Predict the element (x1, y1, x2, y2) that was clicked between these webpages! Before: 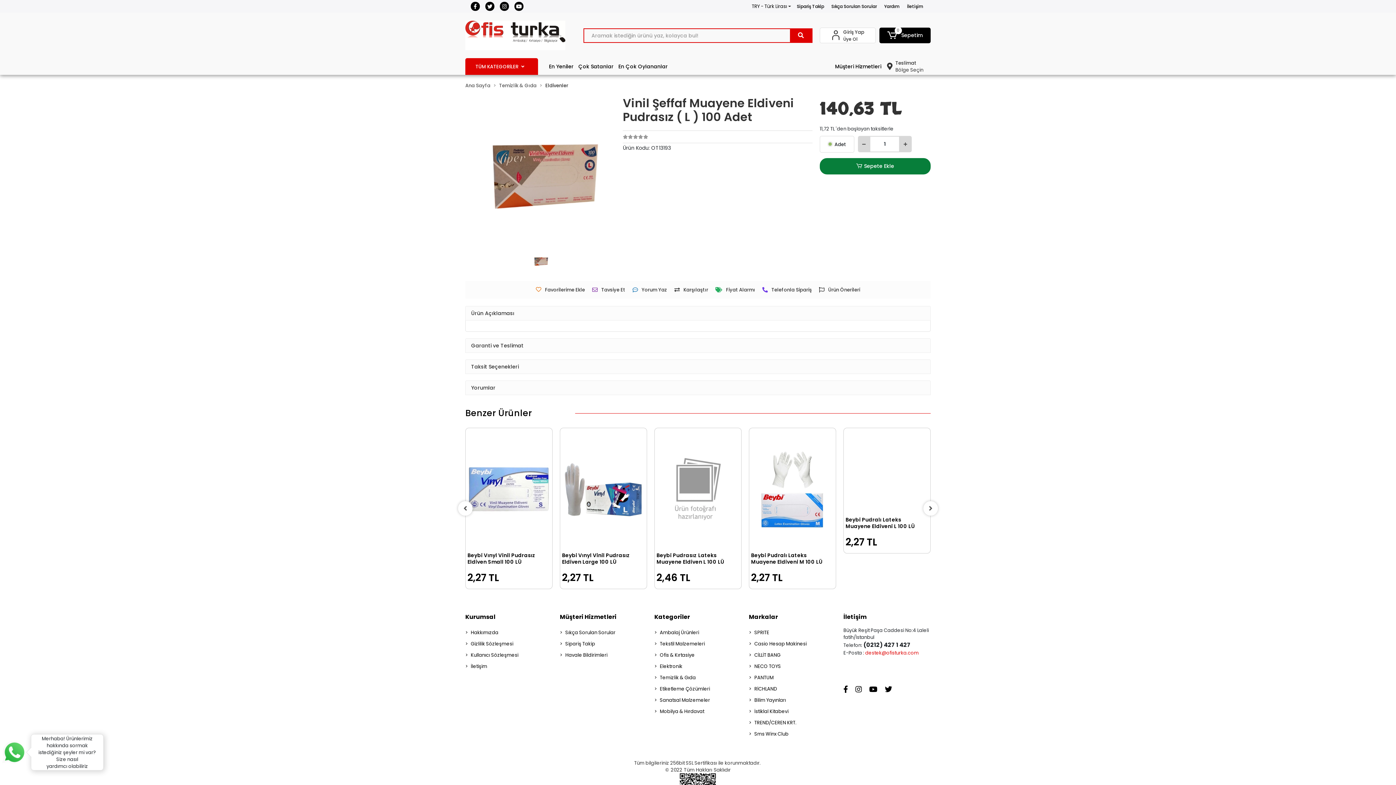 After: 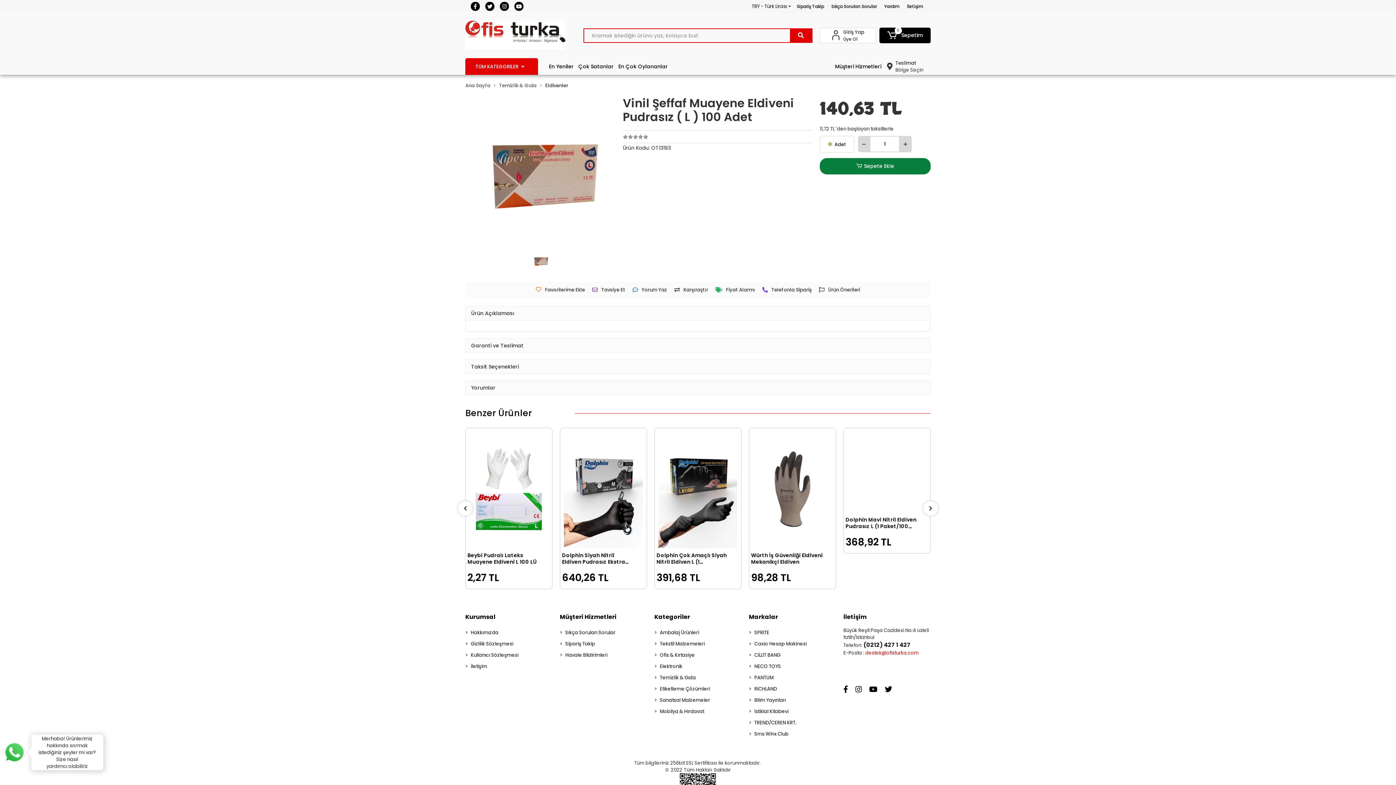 Action: label: right bbox: (924, 500, 937, 516)